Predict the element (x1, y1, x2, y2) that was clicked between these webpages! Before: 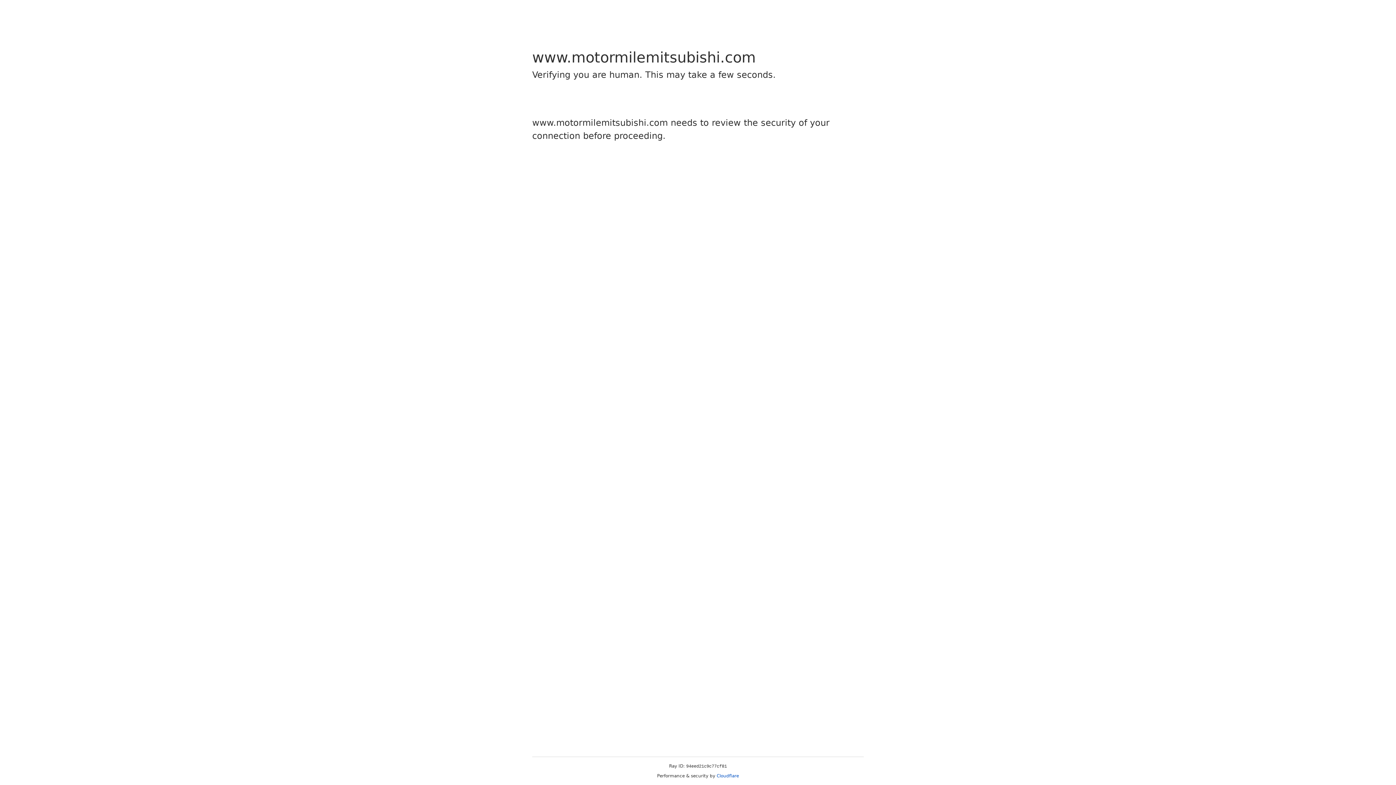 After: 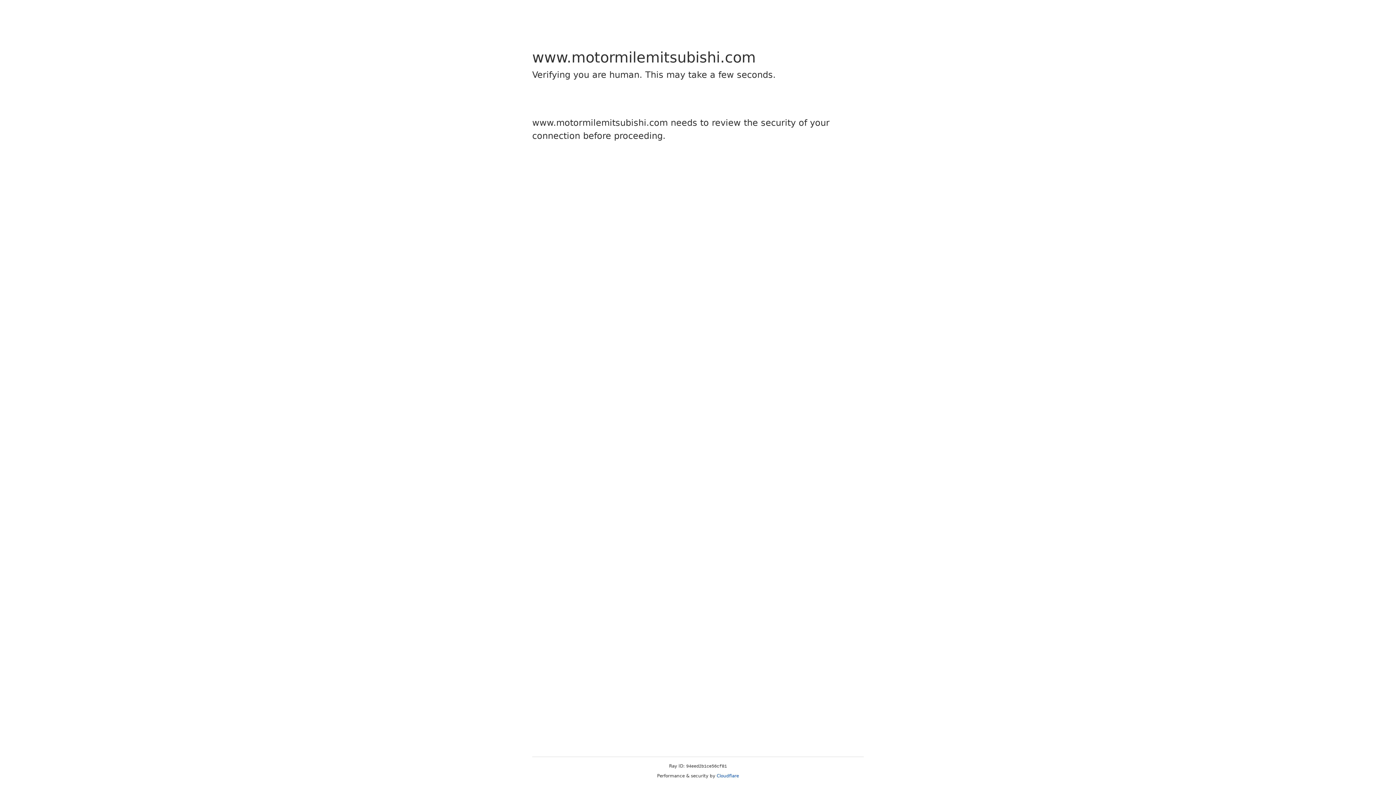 Action: label: Cloudflare bbox: (716, 773, 739, 778)